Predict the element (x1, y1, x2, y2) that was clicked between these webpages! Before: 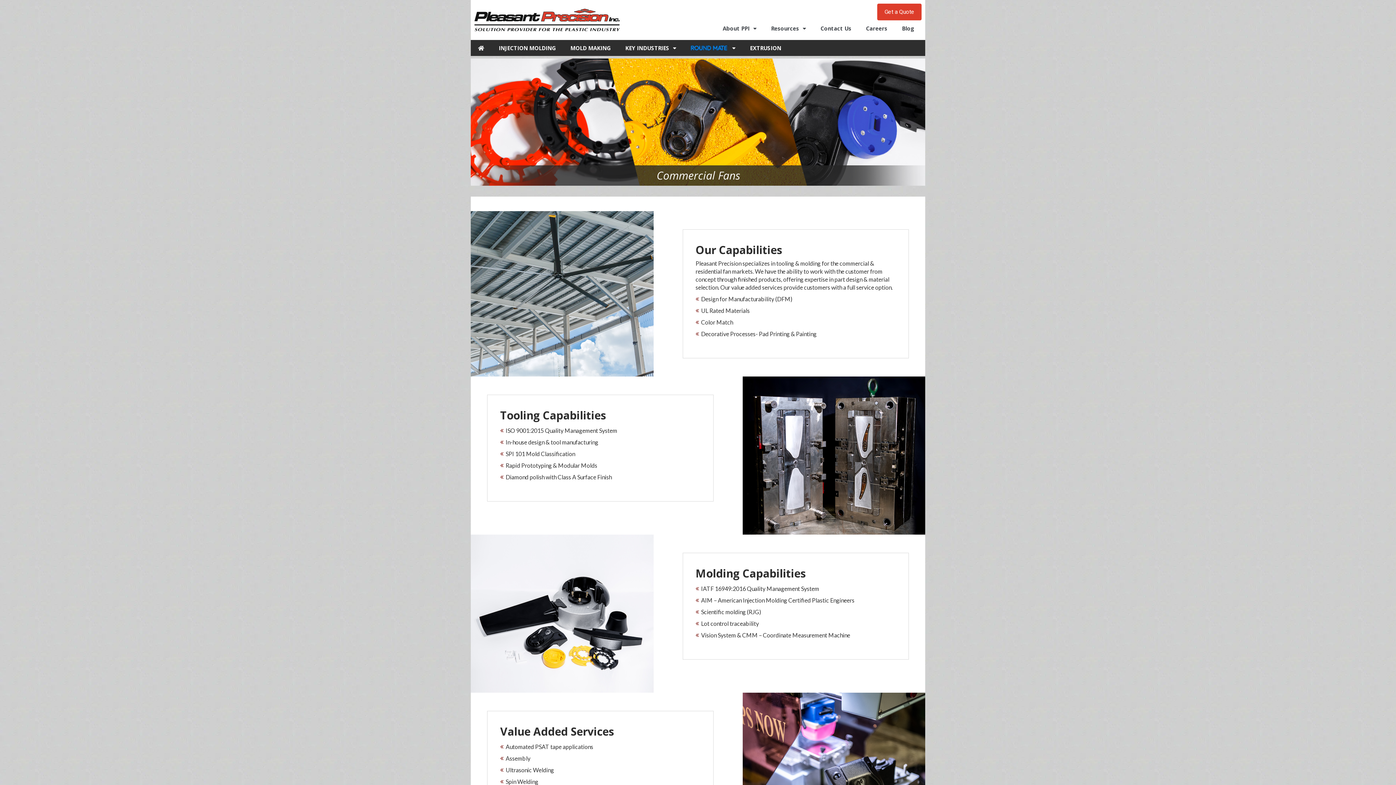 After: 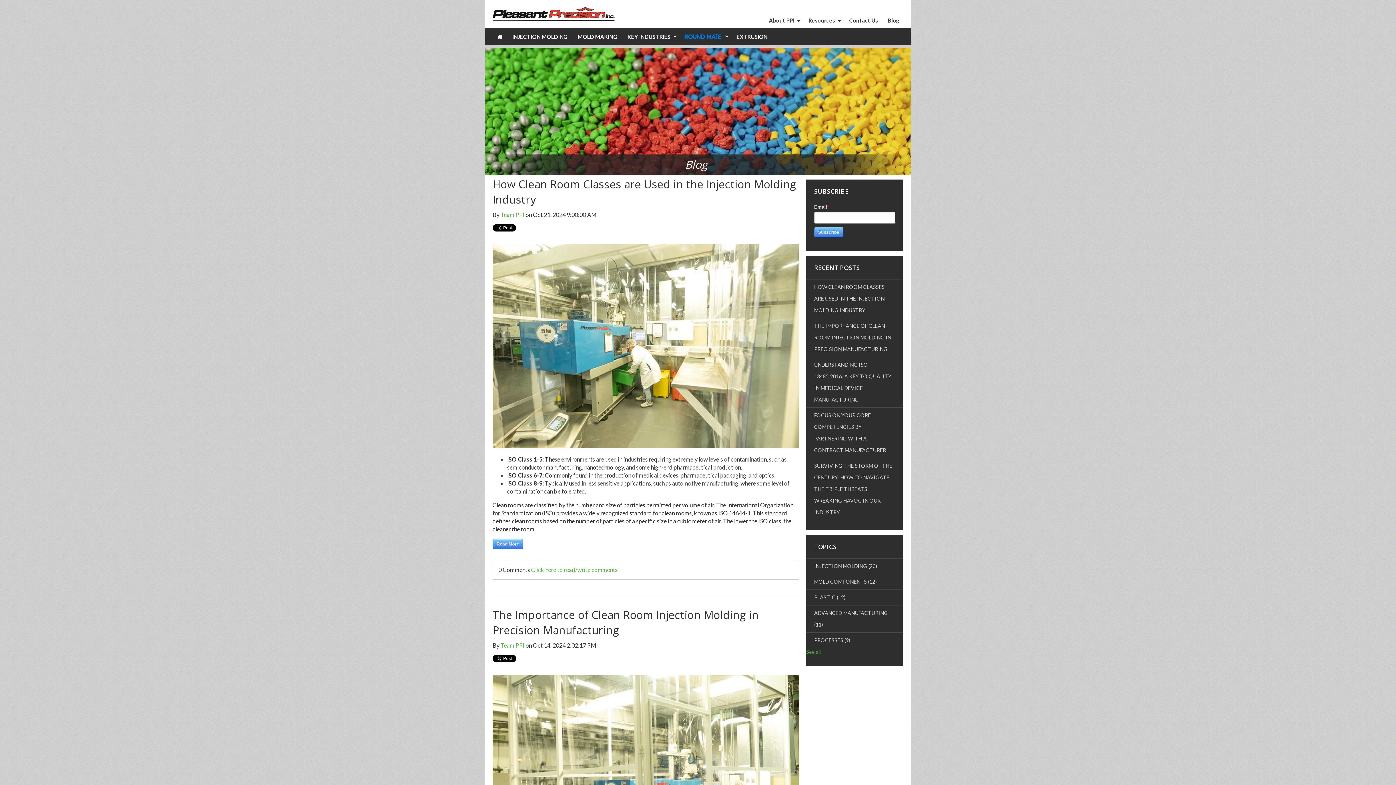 Action: bbox: (894, 20, 921, 36) label: Blog